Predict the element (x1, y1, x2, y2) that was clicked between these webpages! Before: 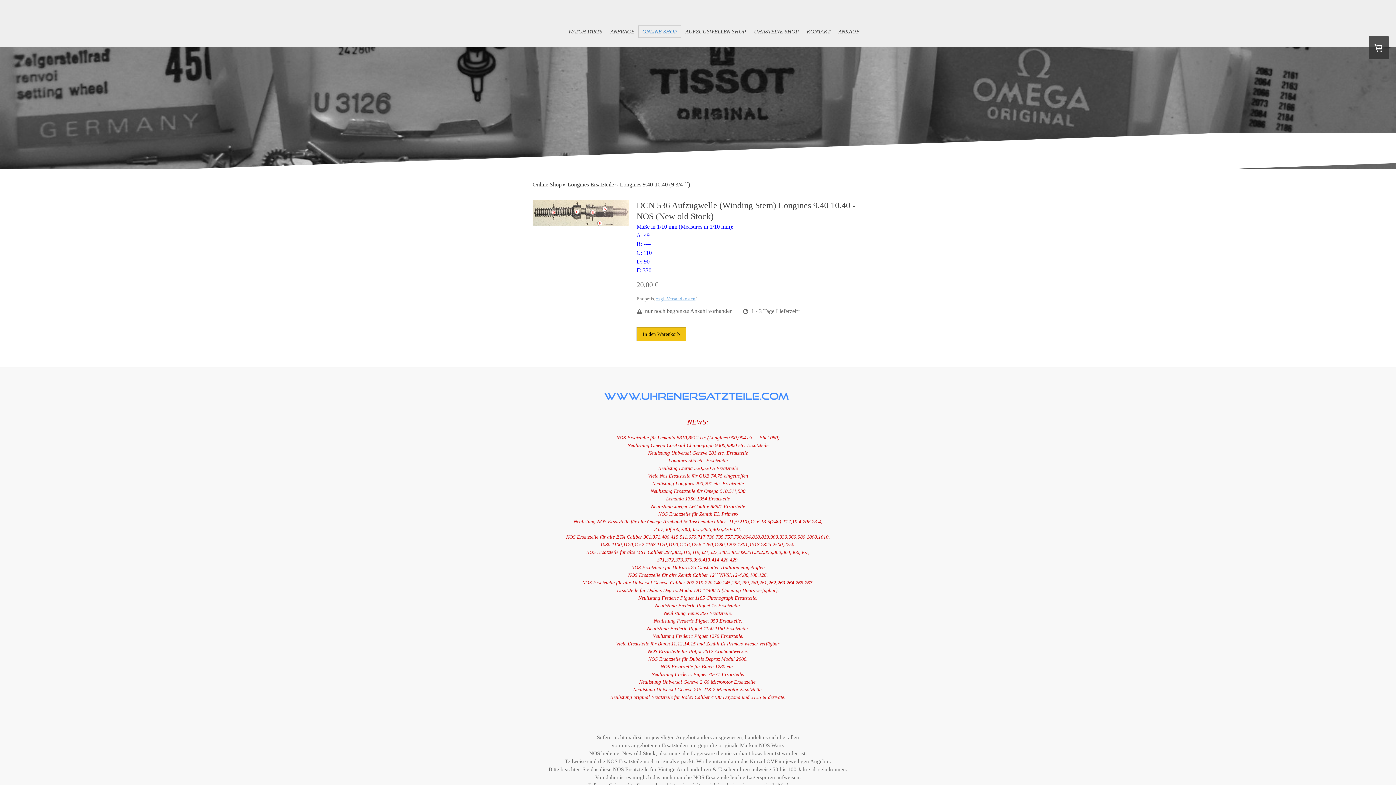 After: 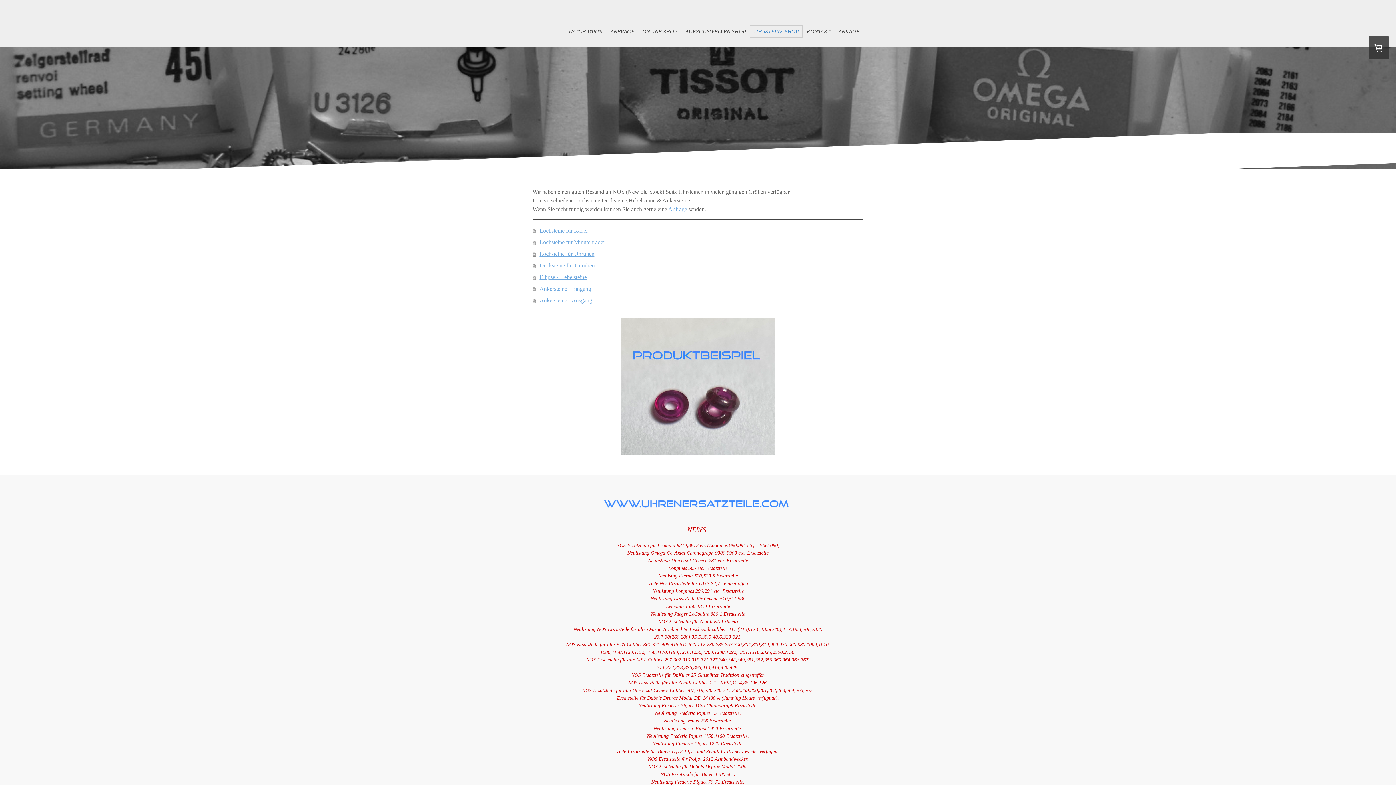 Action: label: UHRSTEINE SHOP bbox: (750, 25, 802, 37)